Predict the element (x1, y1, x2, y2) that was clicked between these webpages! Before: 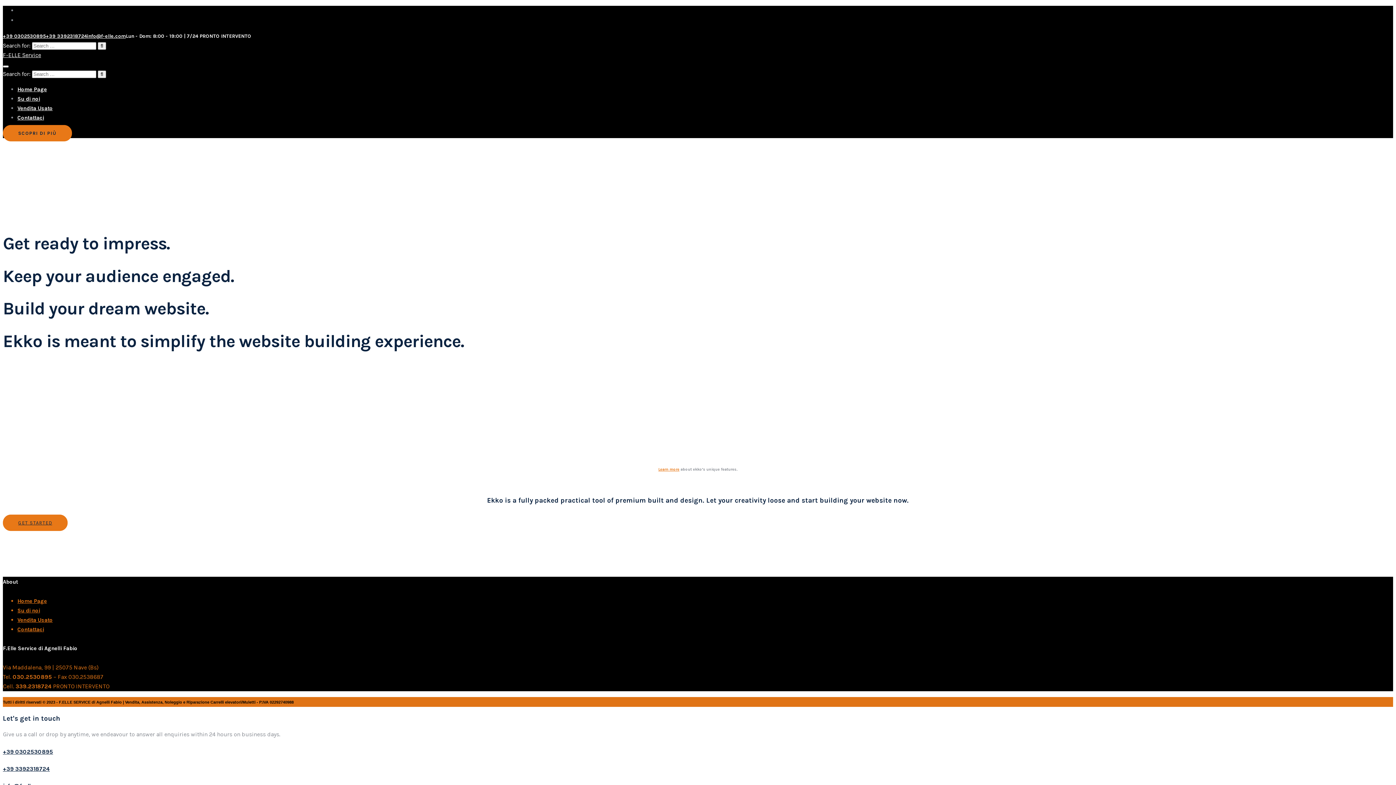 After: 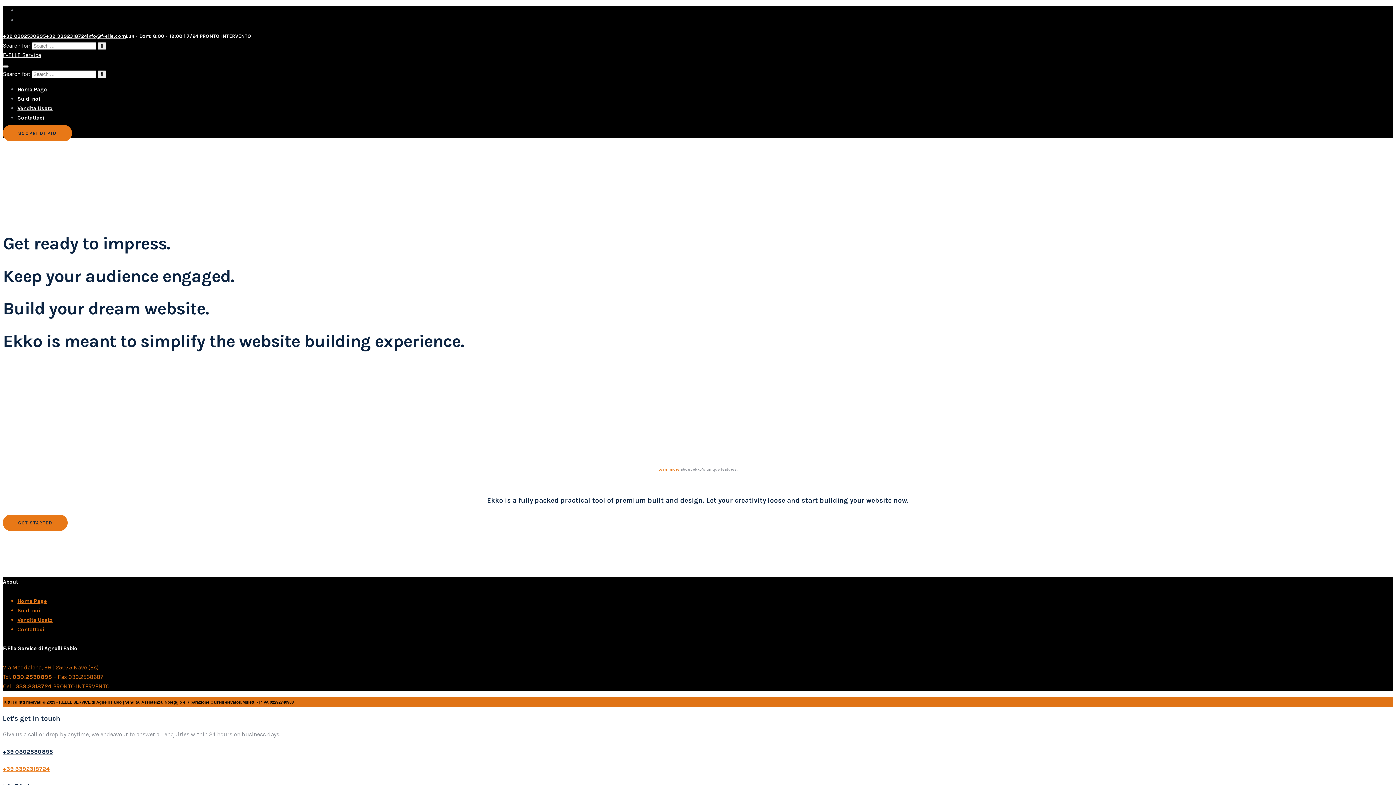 Action: label: +39 3392318724 bbox: (2, 765, 49, 772)